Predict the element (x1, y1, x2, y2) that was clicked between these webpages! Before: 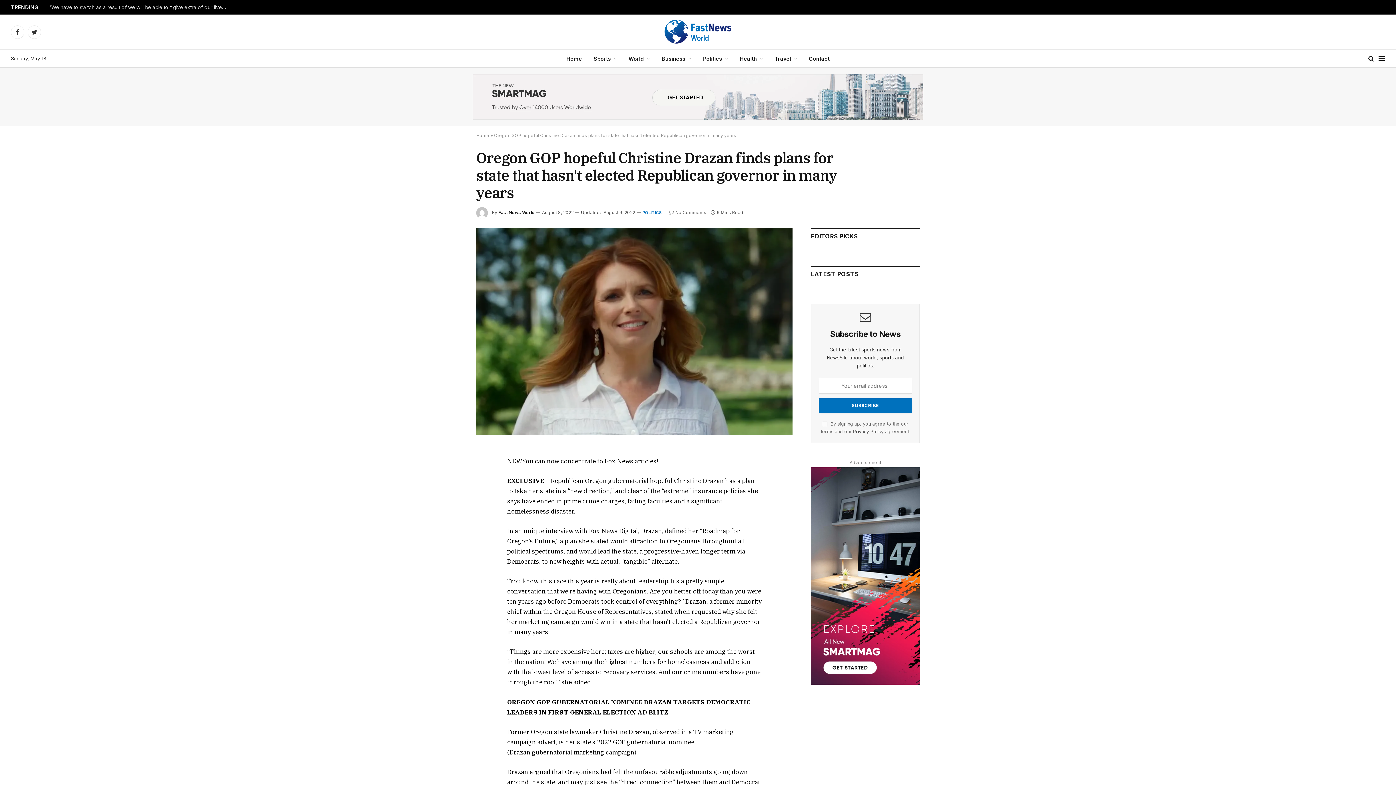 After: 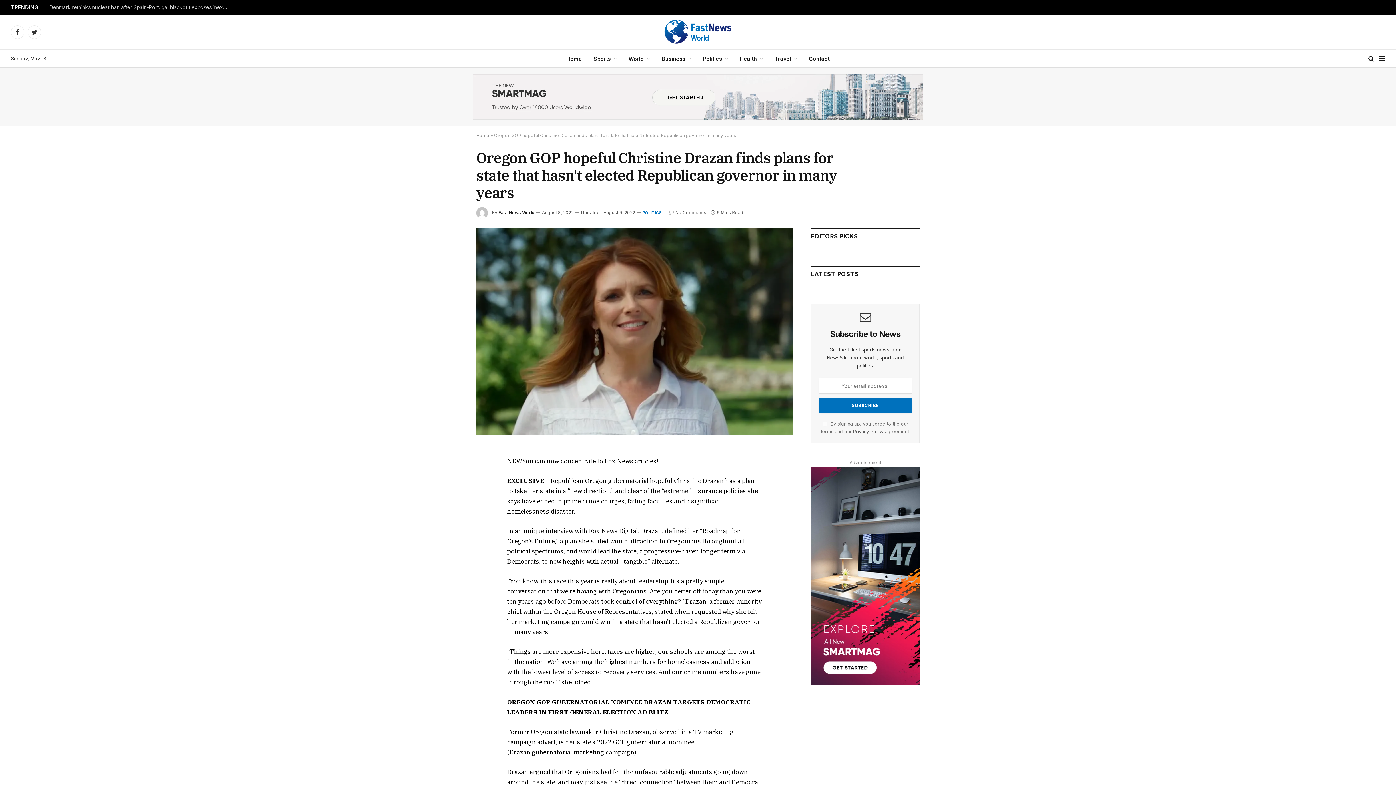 Action: bbox: (811, 467, 920, 685)